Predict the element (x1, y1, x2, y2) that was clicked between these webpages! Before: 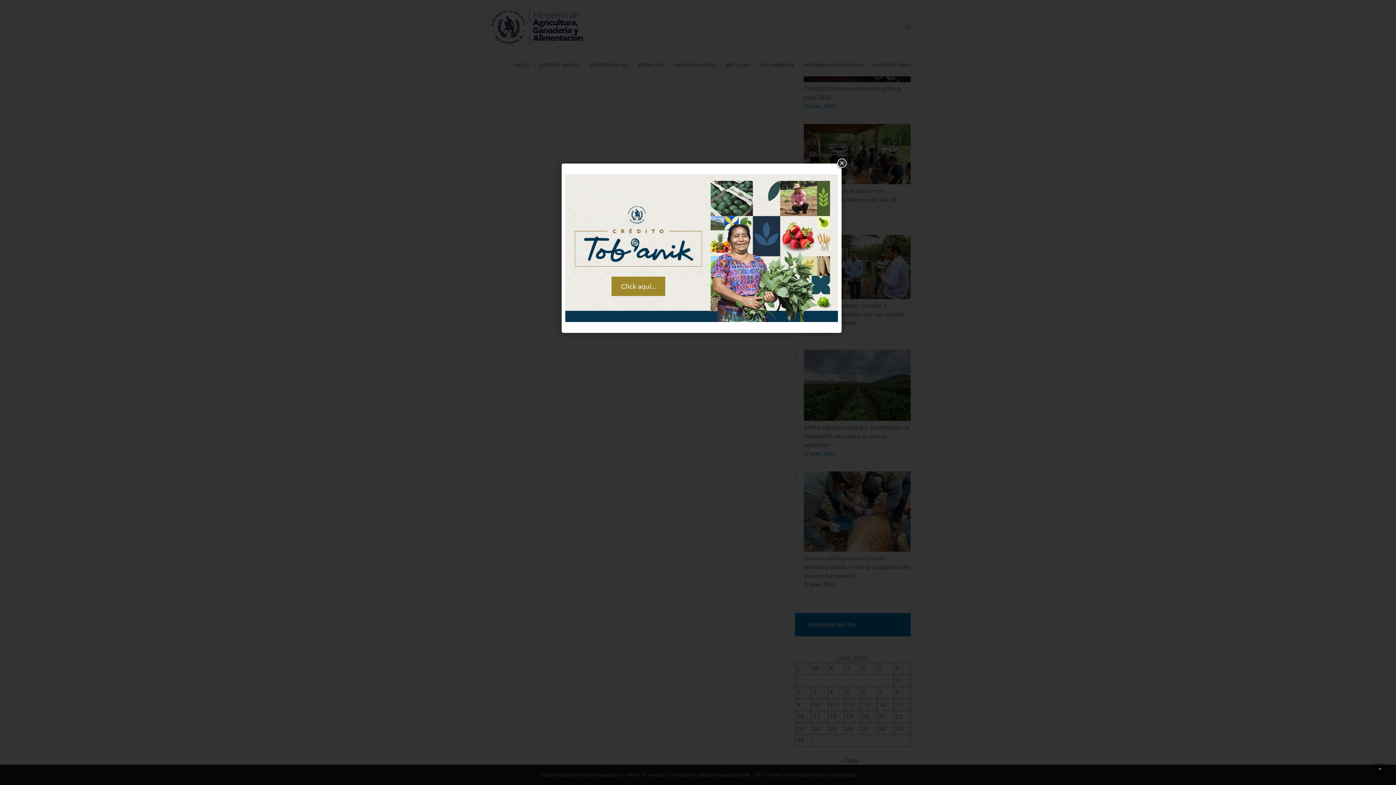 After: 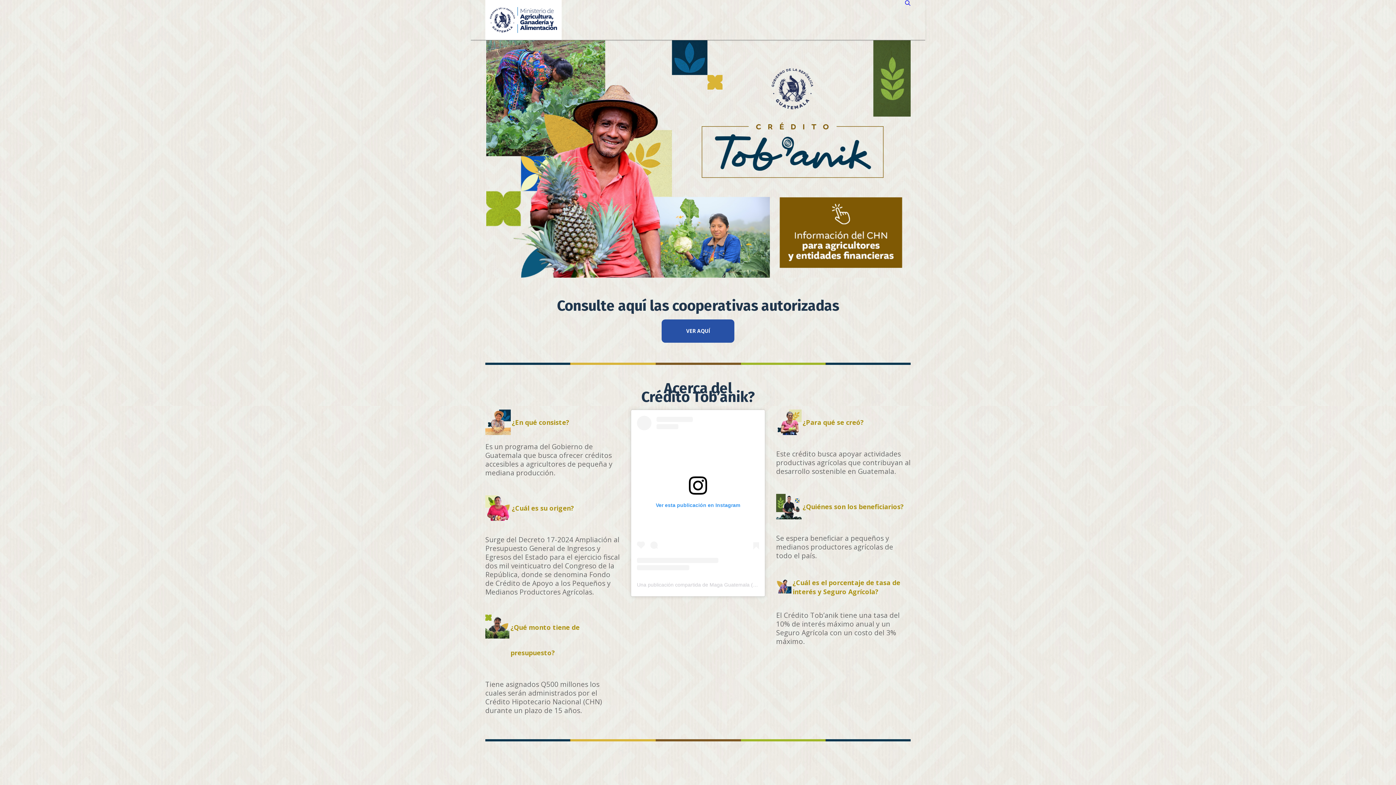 Action: bbox: (565, 171, 838, 325)